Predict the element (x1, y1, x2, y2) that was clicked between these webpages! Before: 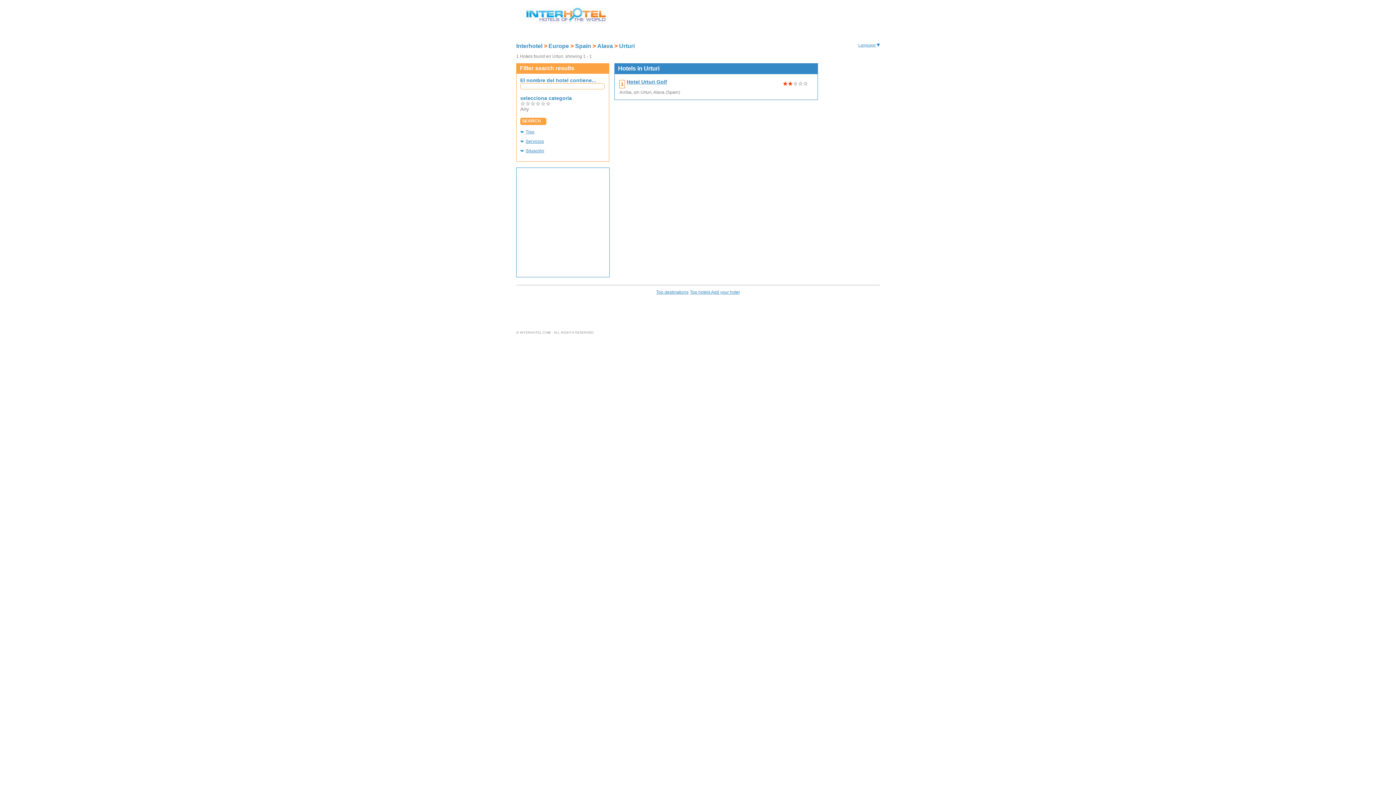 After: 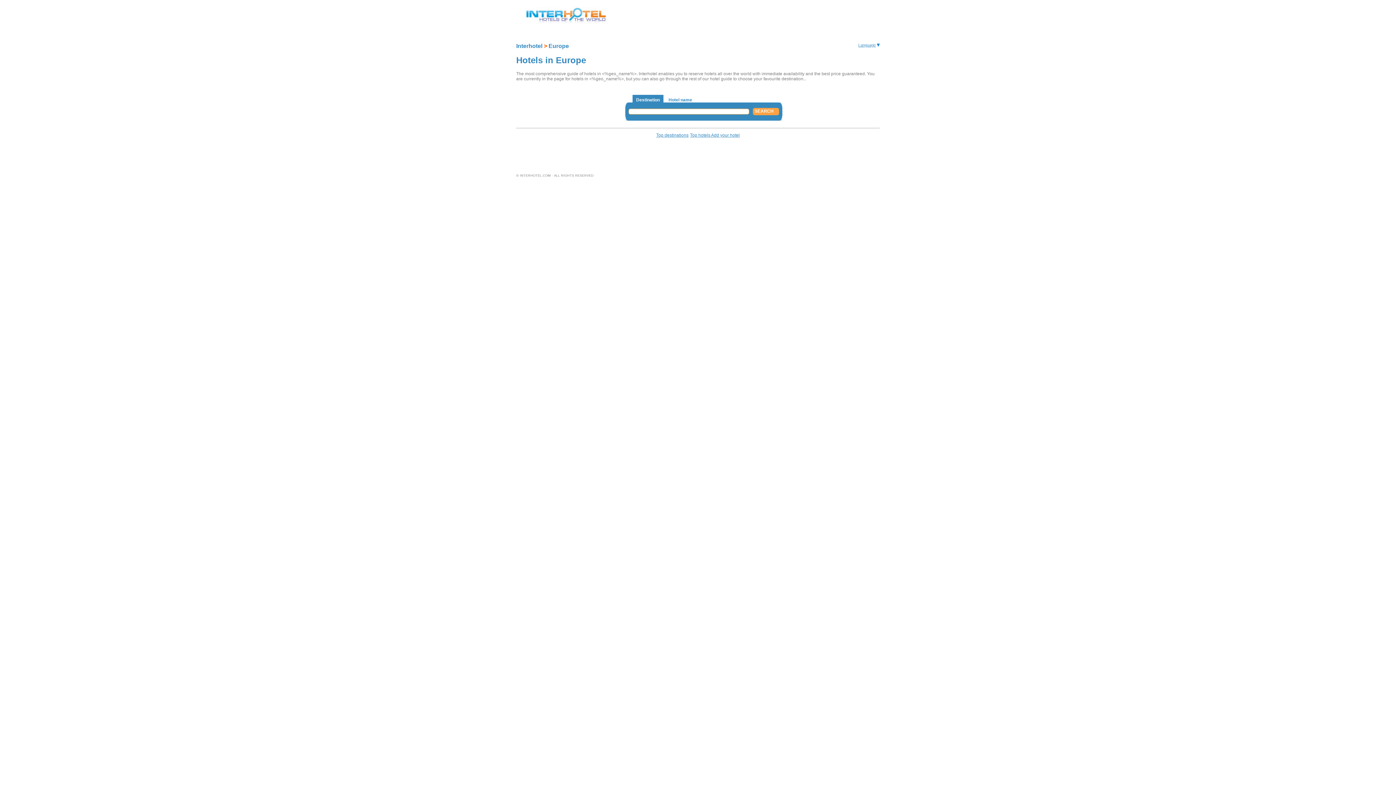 Action: label: Europe bbox: (548, 42, 569, 49)